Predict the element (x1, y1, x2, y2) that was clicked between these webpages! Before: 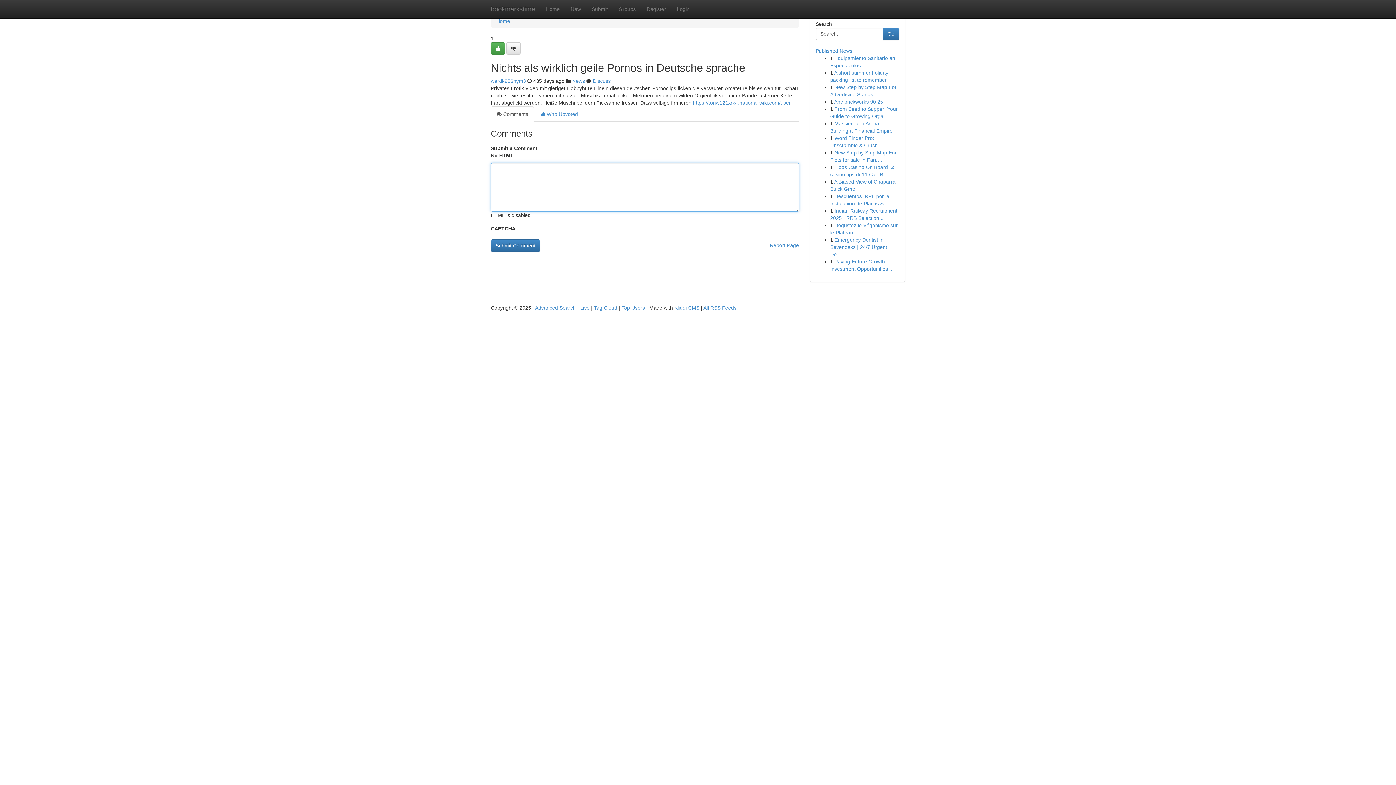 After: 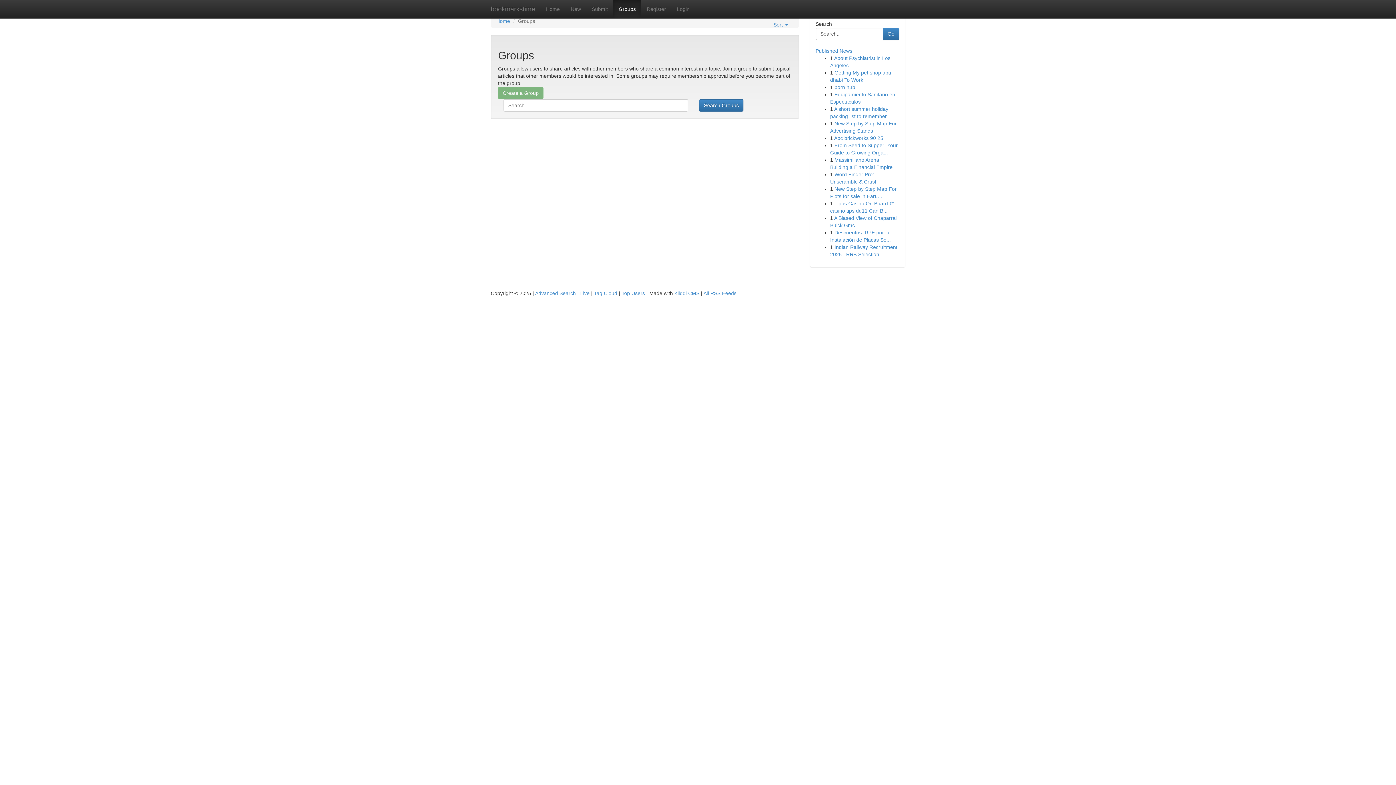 Action: bbox: (613, 0, 641, 18) label: Groups